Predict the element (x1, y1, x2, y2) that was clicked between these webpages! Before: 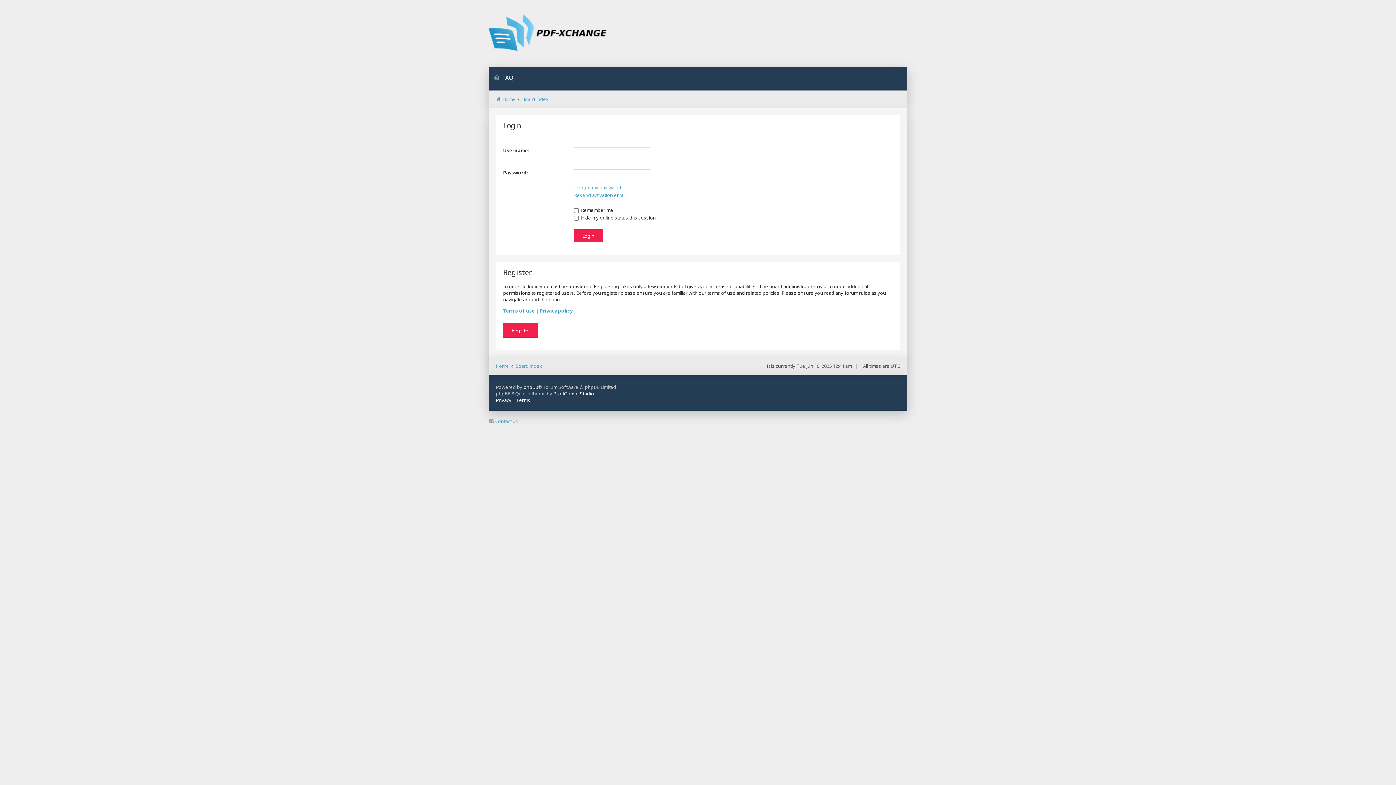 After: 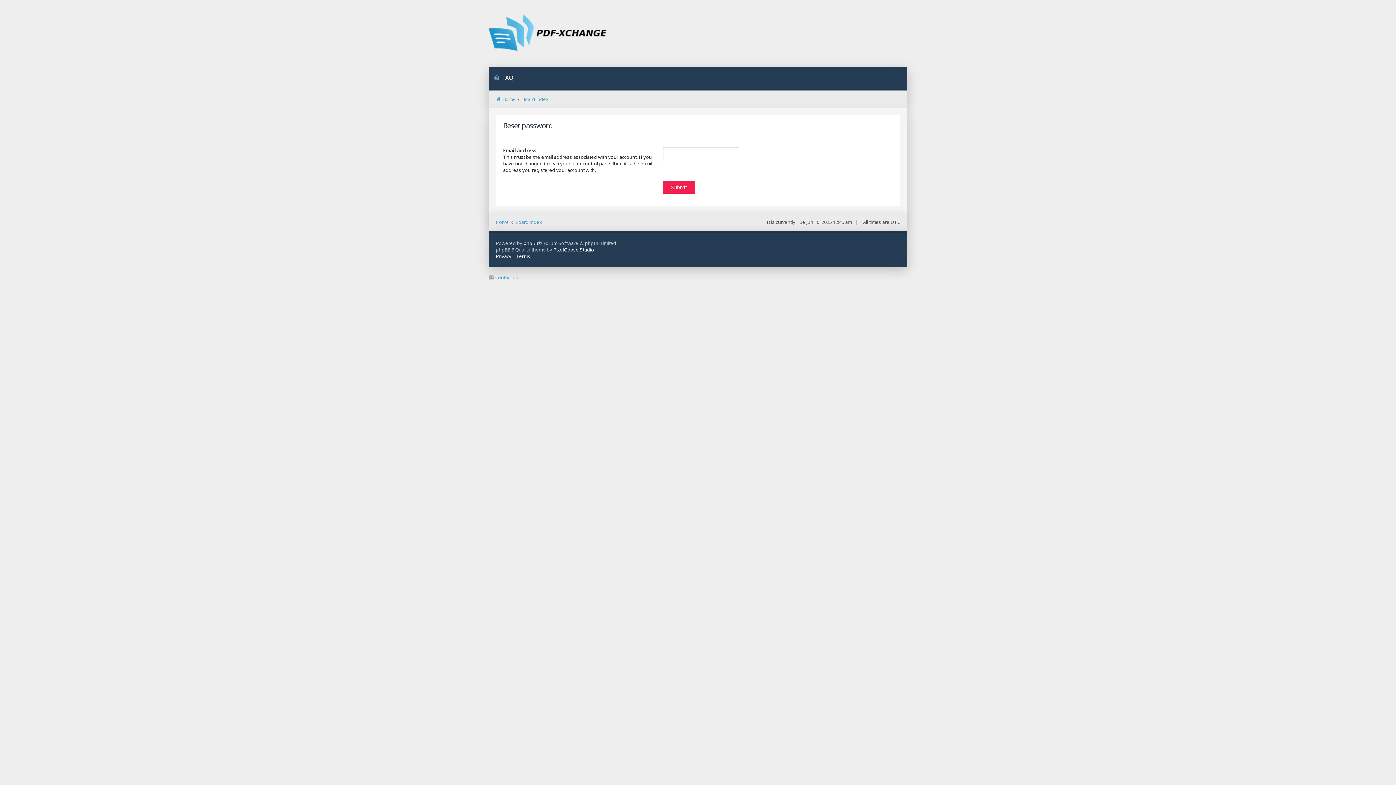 Action: bbox: (574, 184, 621, 190) label: I forgot my password